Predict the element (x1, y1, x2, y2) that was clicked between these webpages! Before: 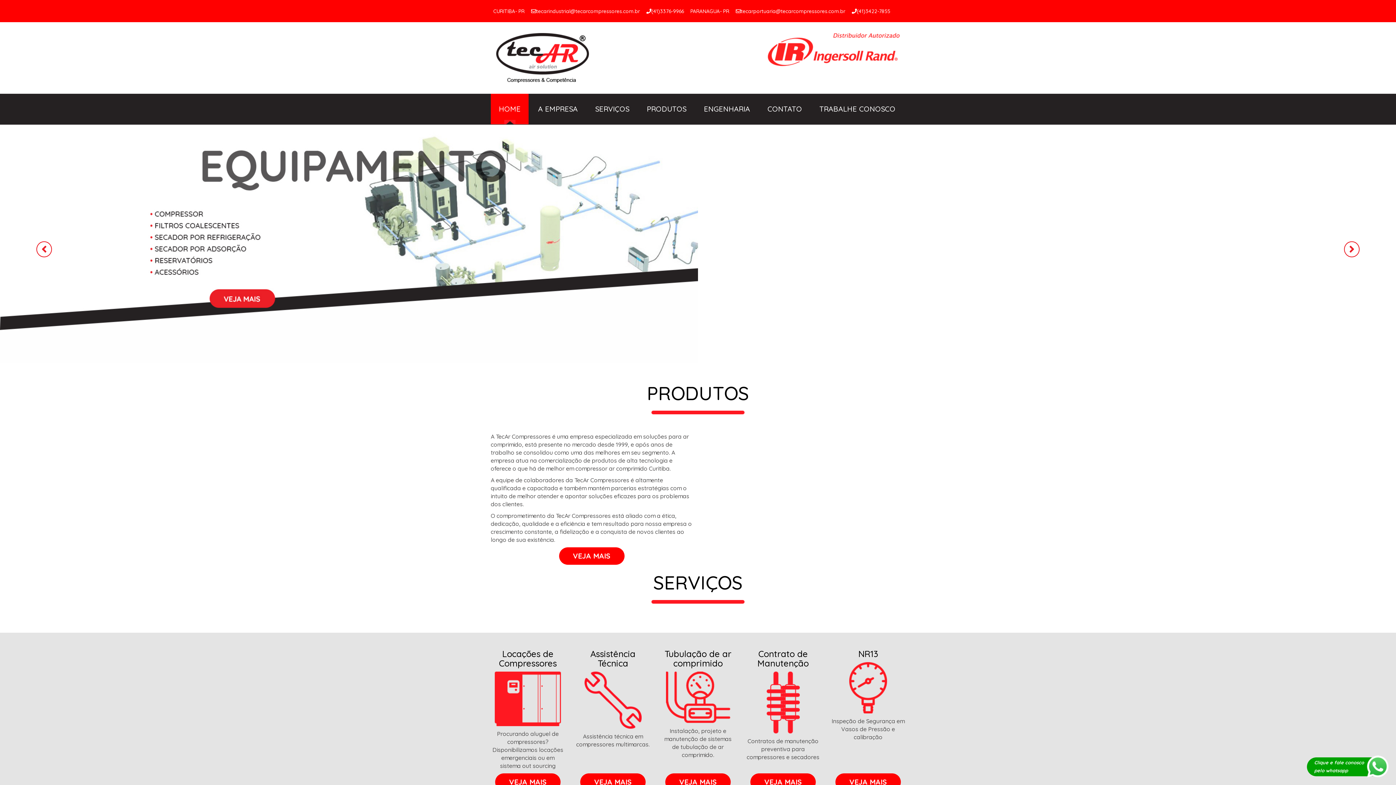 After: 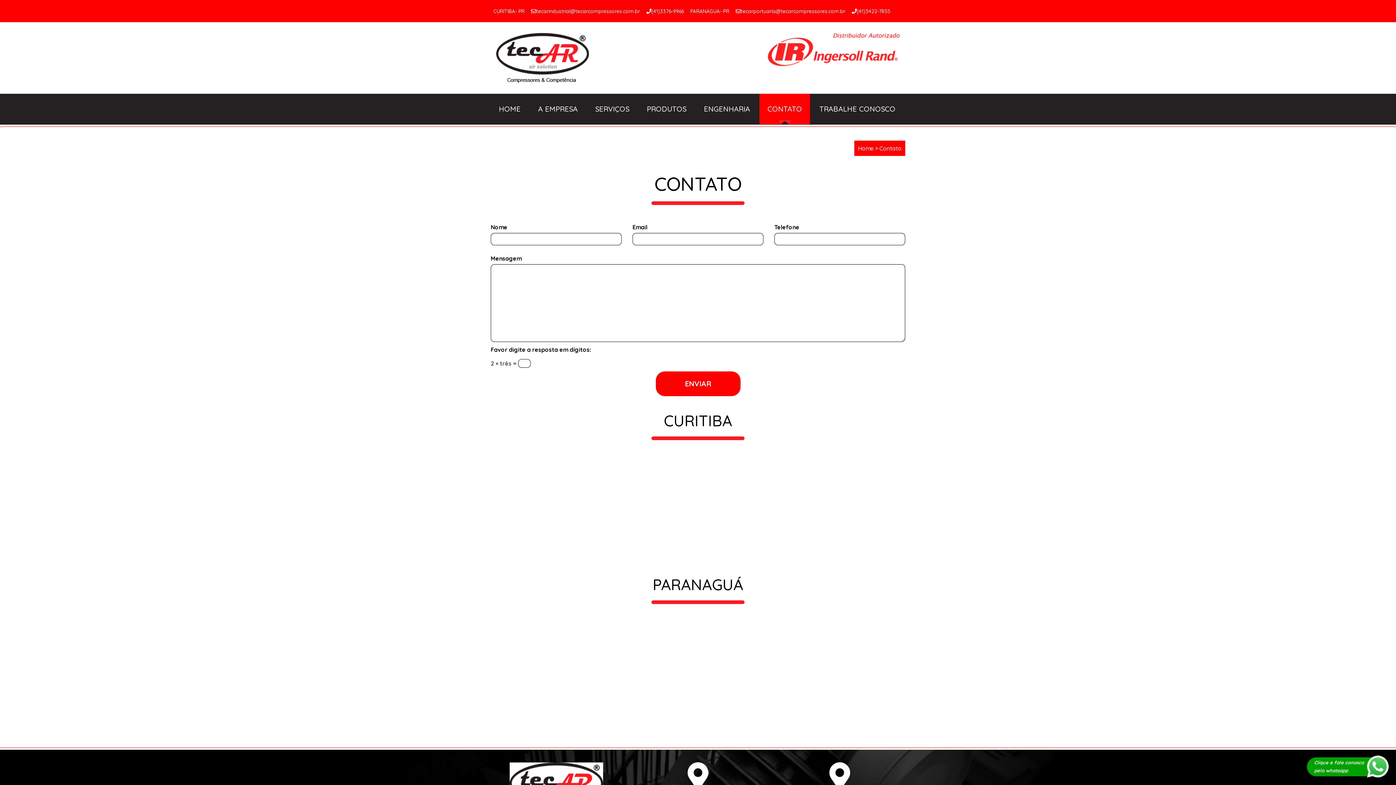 Action: bbox: (759, 93, 810, 124) label: CONTATO